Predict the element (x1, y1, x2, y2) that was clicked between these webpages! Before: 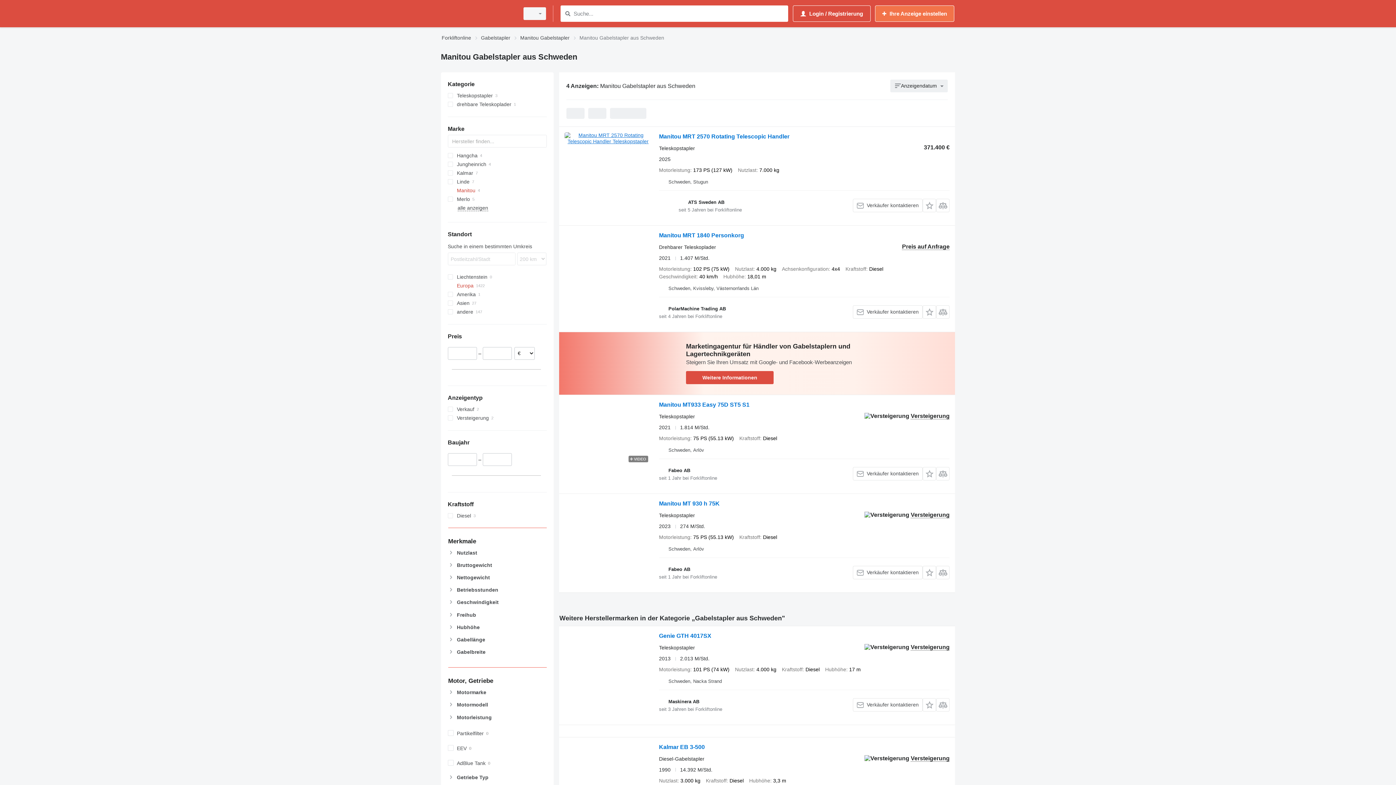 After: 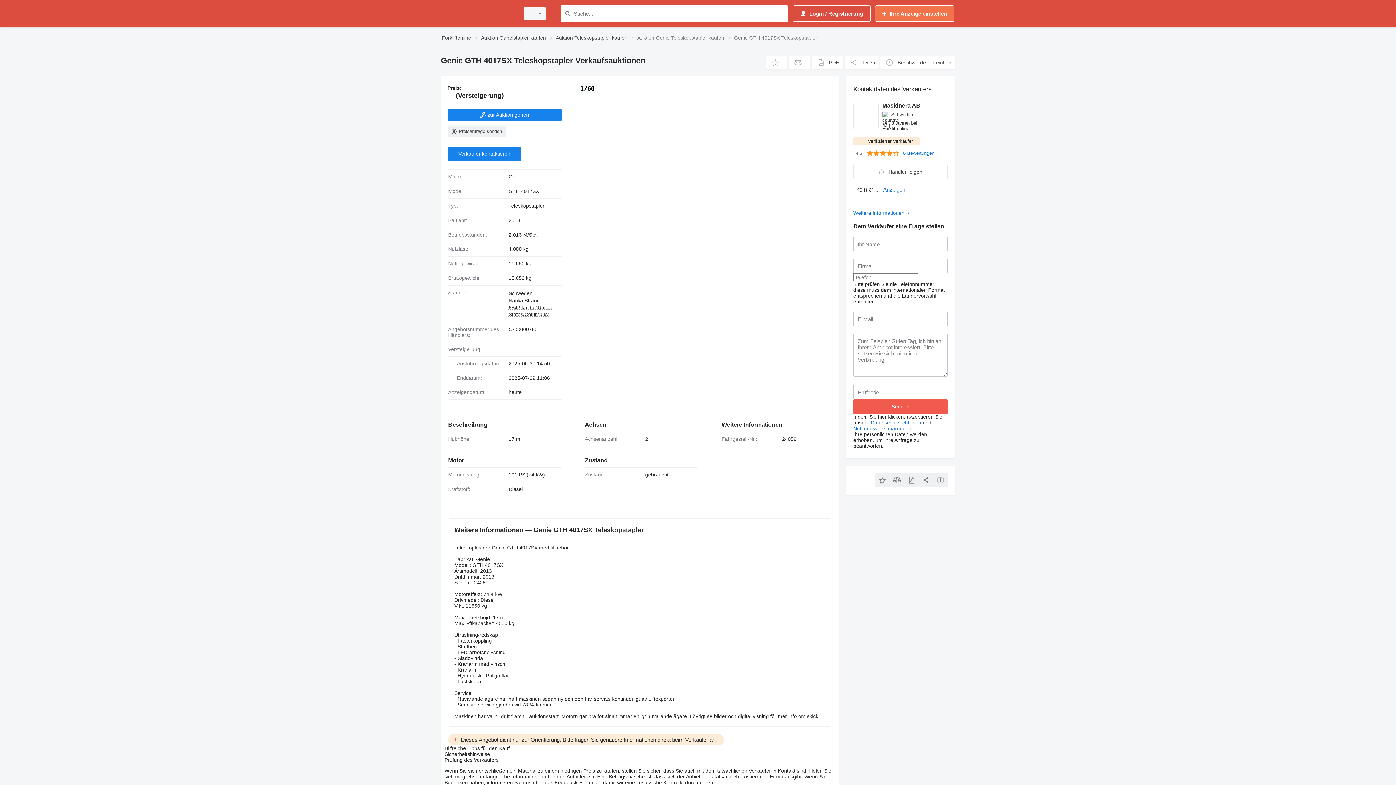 Action: bbox: (564, 632, 651, 697)